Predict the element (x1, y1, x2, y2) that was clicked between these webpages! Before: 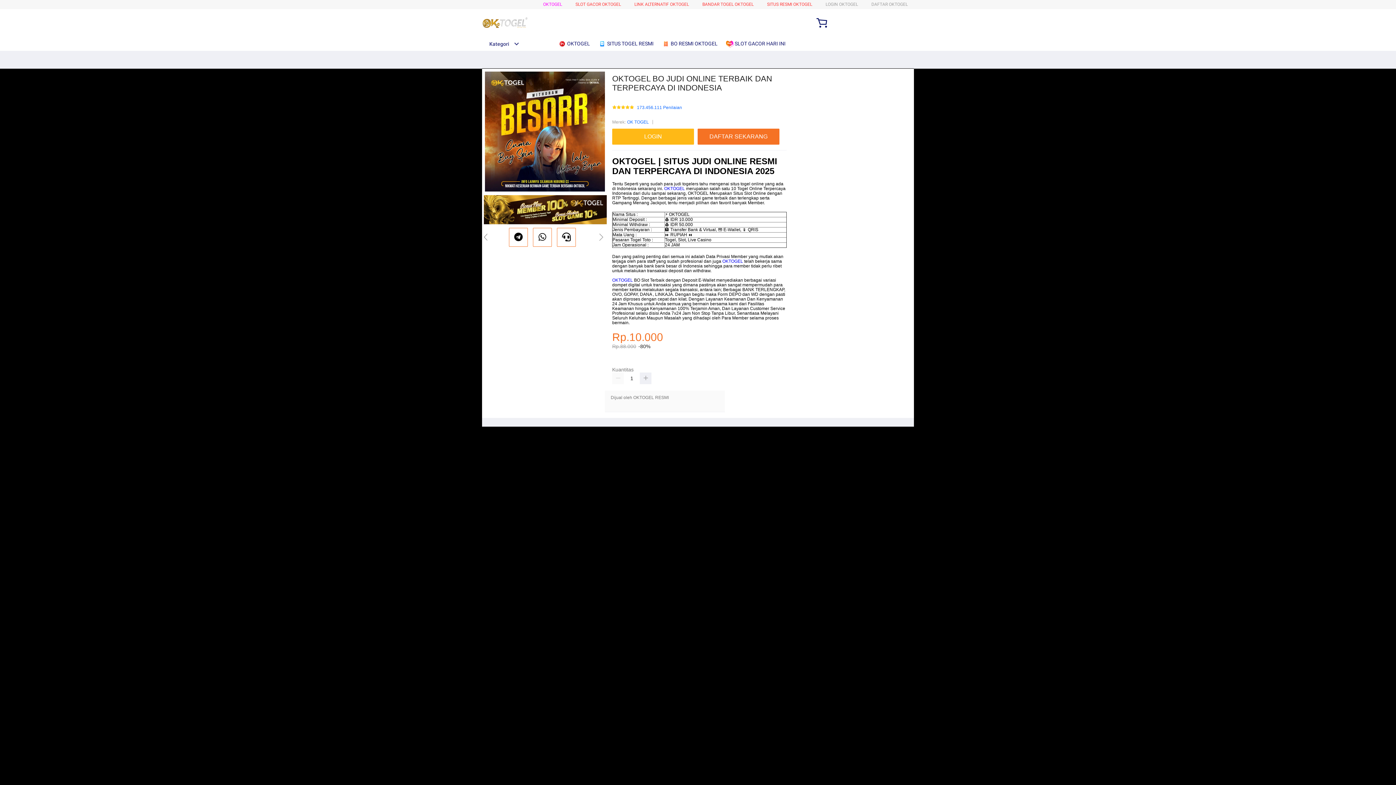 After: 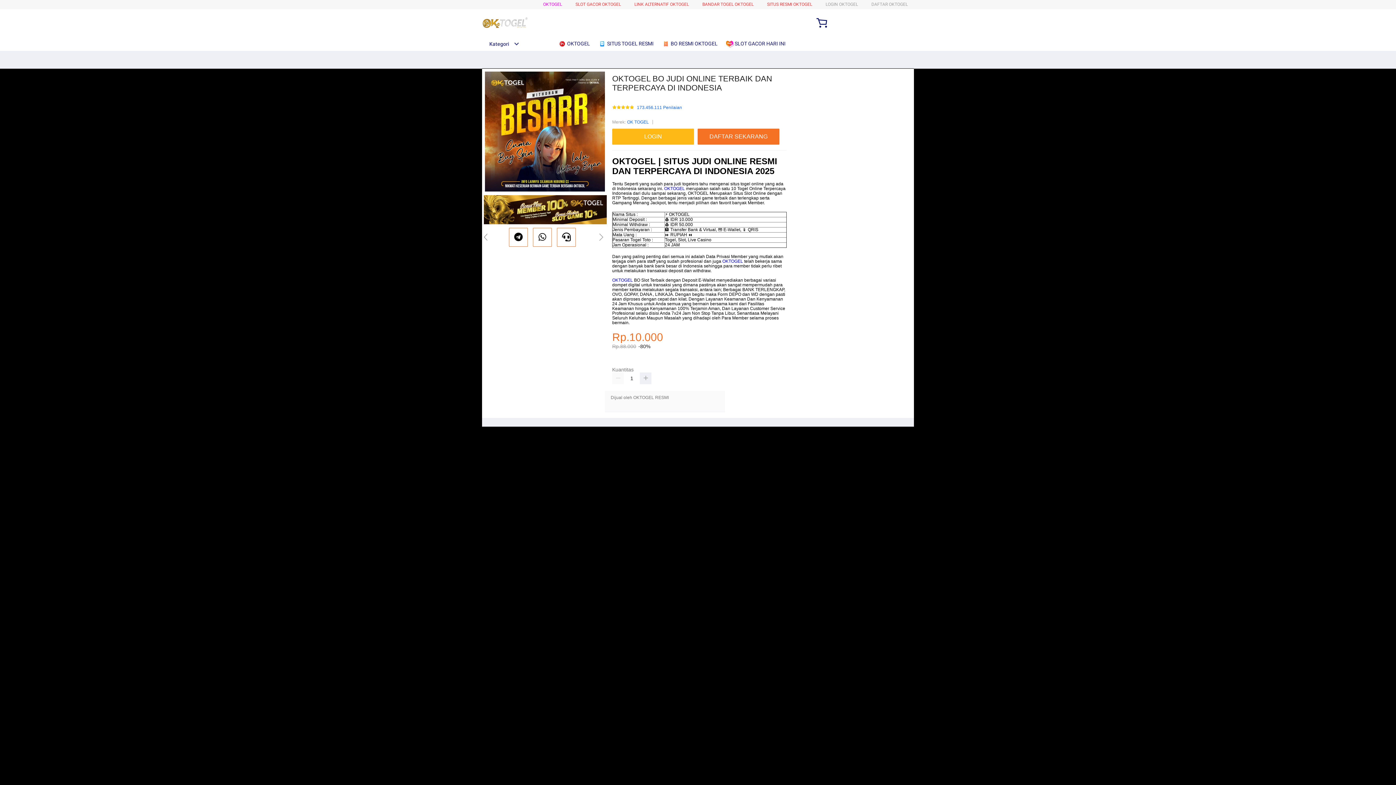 Action: label: BANDAR TOGEL OKTOGEL bbox: (702, 1, 753, 6)